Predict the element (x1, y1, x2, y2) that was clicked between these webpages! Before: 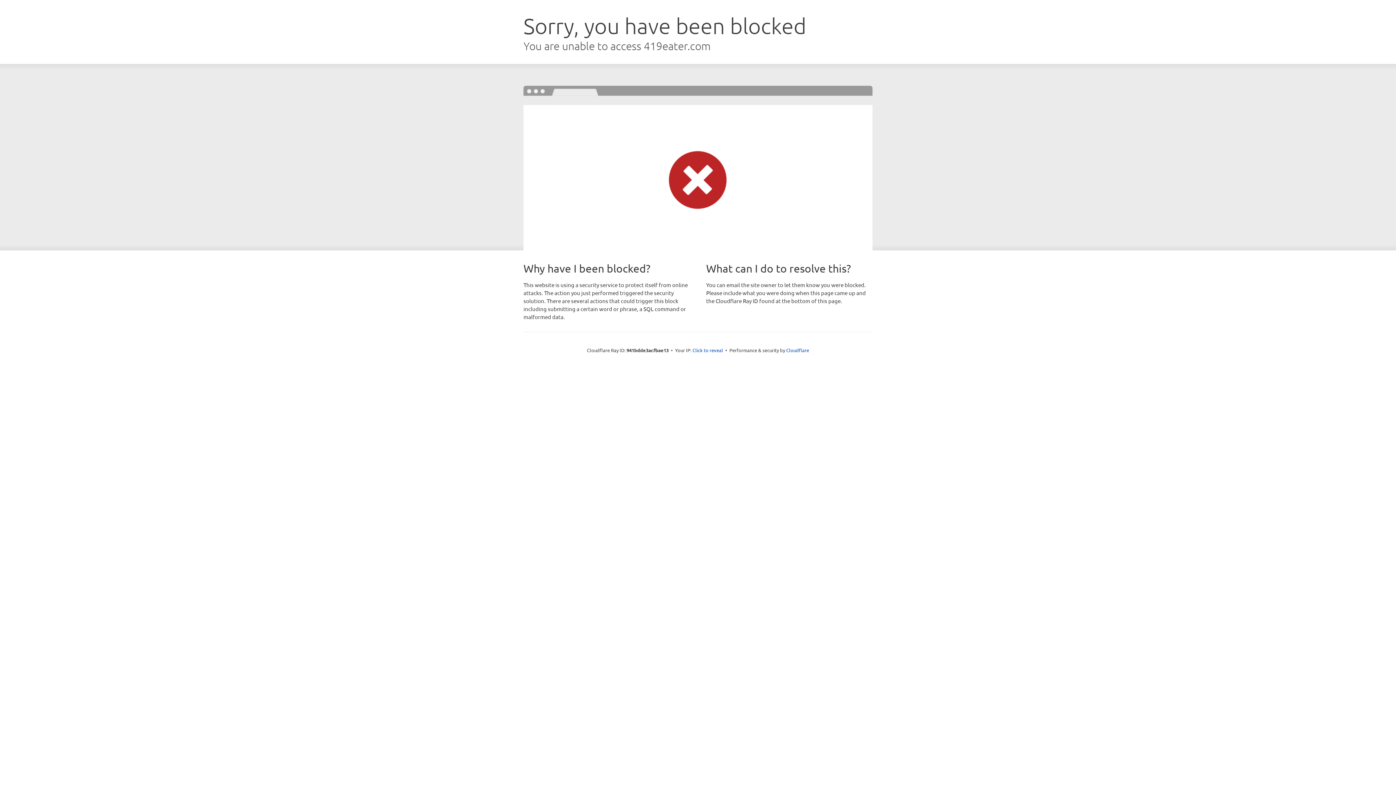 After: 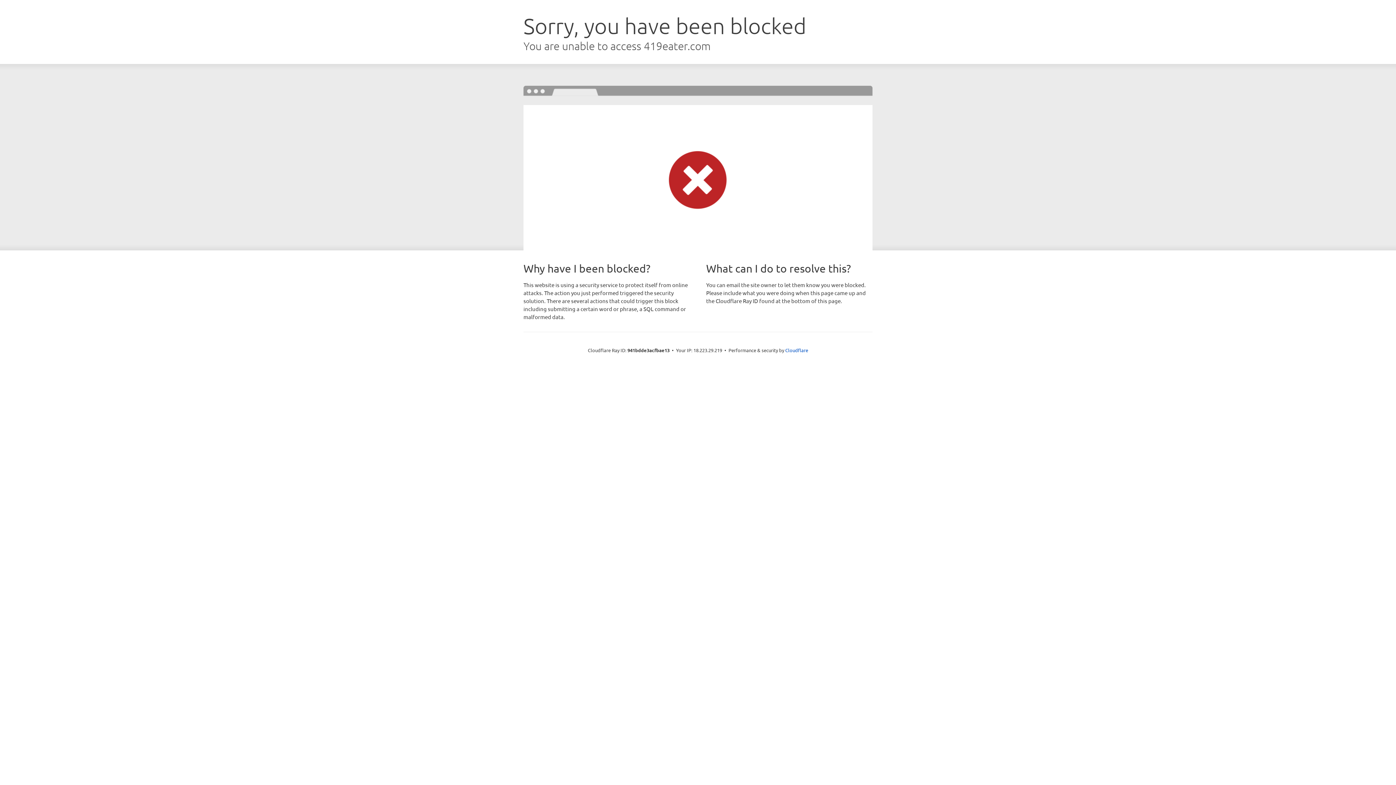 Action: label: Click to reveal bbox: (692, 346, 723, 353)